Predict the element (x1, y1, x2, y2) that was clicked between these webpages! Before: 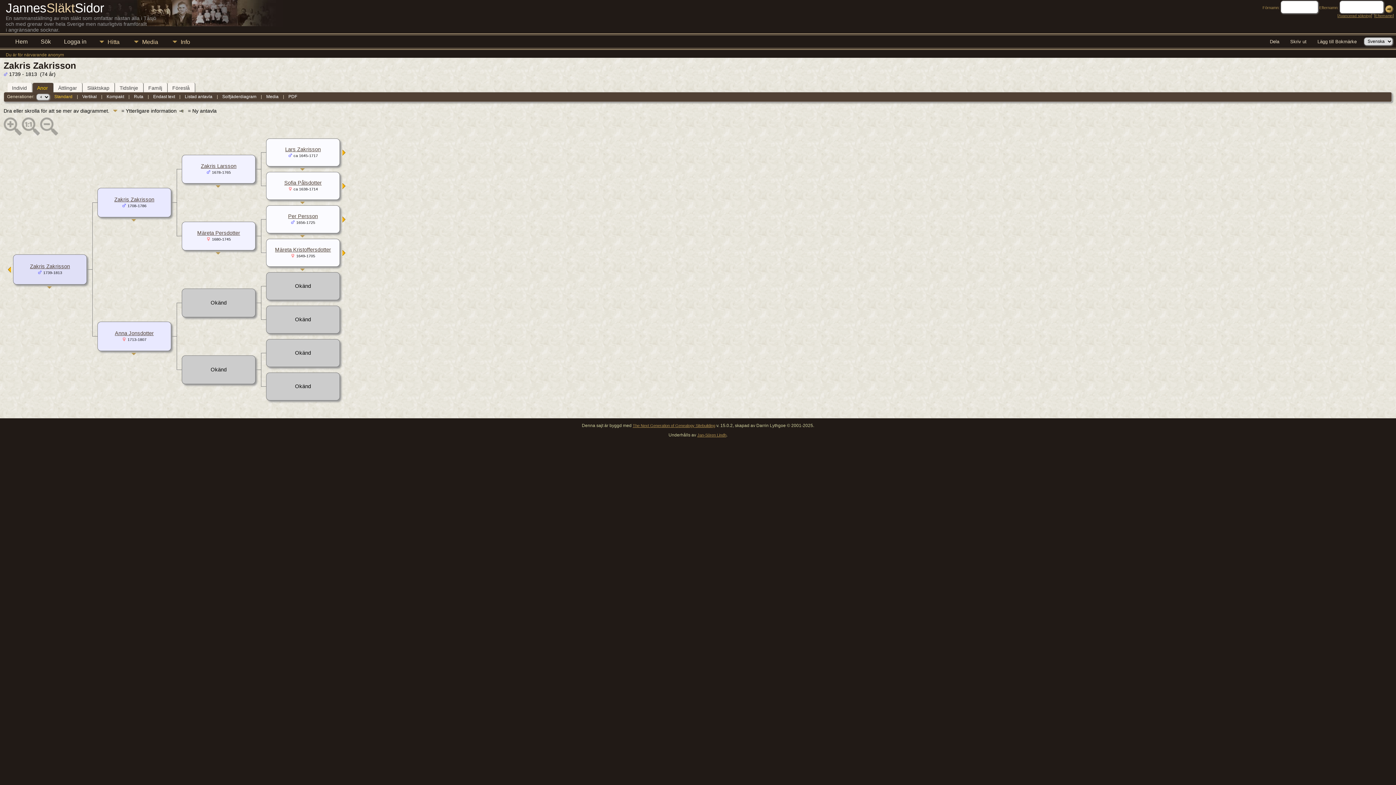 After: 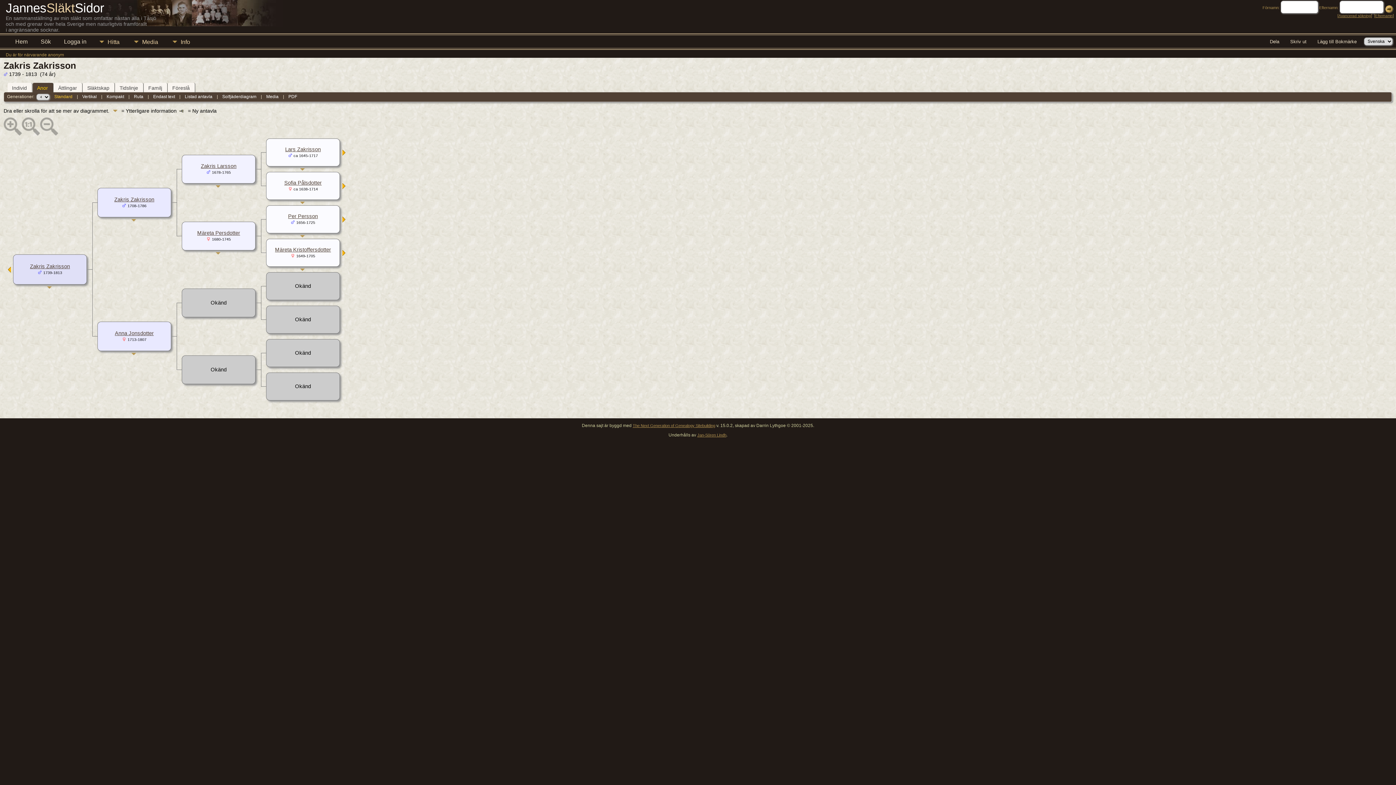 Action: label: Anor bbox: (32, 82, 53, 92)